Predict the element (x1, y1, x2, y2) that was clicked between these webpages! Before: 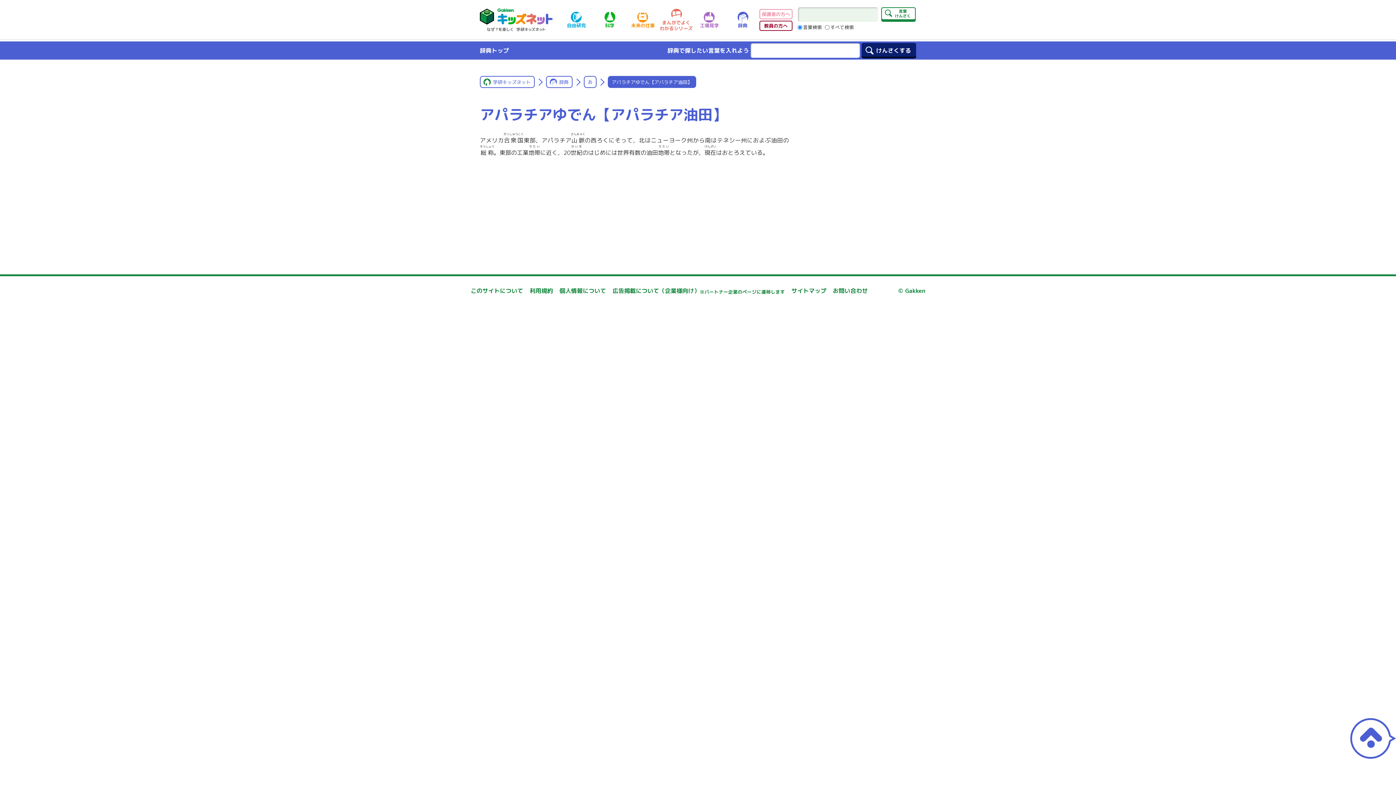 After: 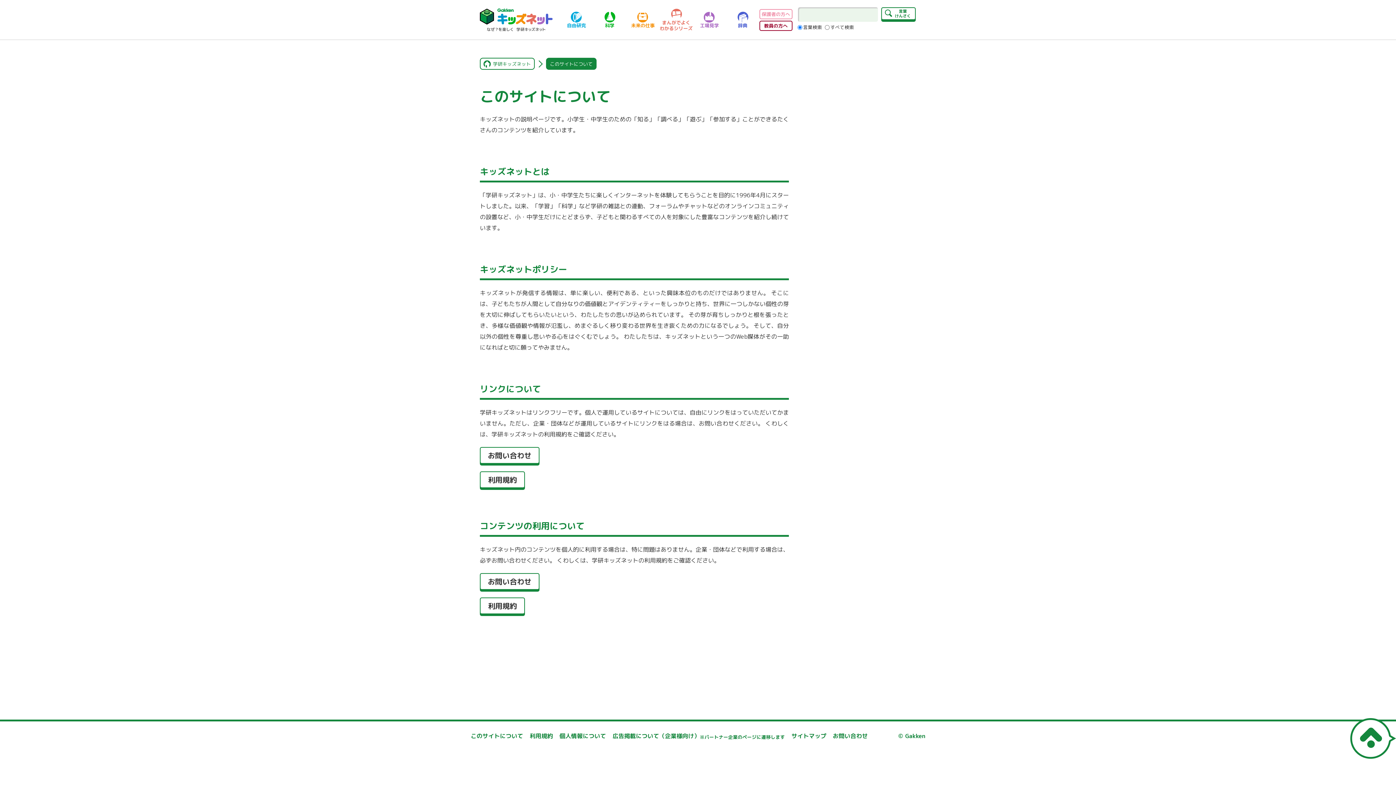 Action: bbox: (470, 285, 523, 296) label: このサイトについて